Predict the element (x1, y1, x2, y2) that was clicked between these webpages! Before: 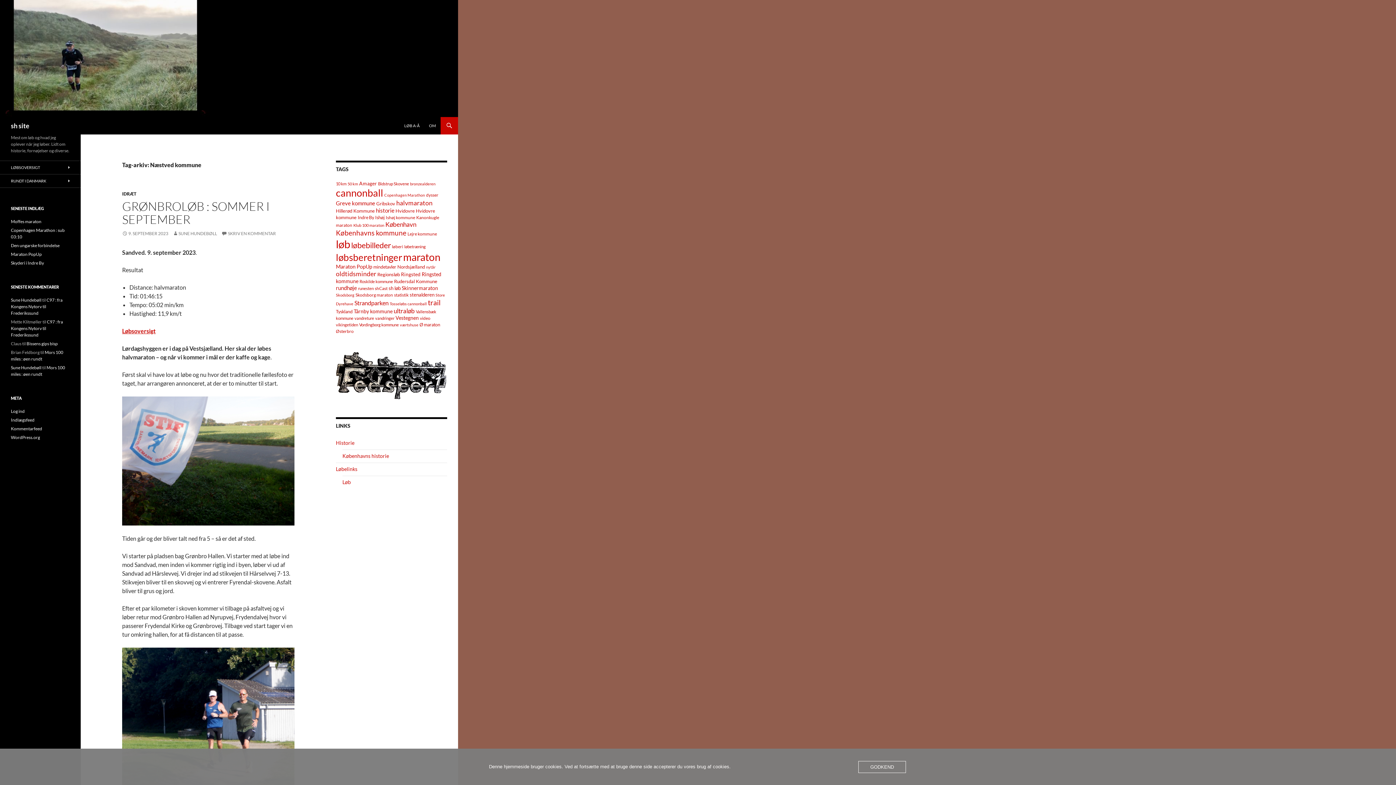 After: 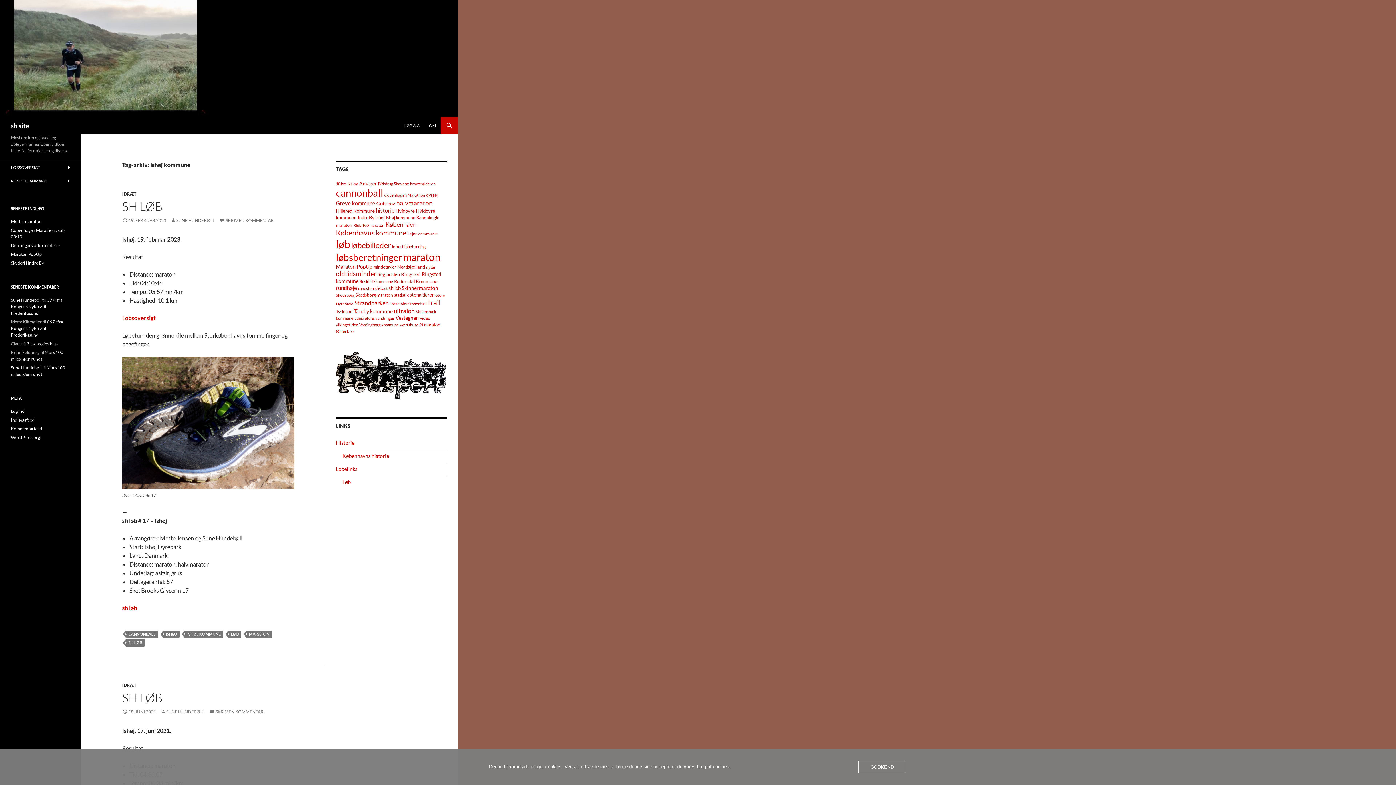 Action: bbox: (385, 214, 415, 220) label: Ishøj kommune (14 elementer)